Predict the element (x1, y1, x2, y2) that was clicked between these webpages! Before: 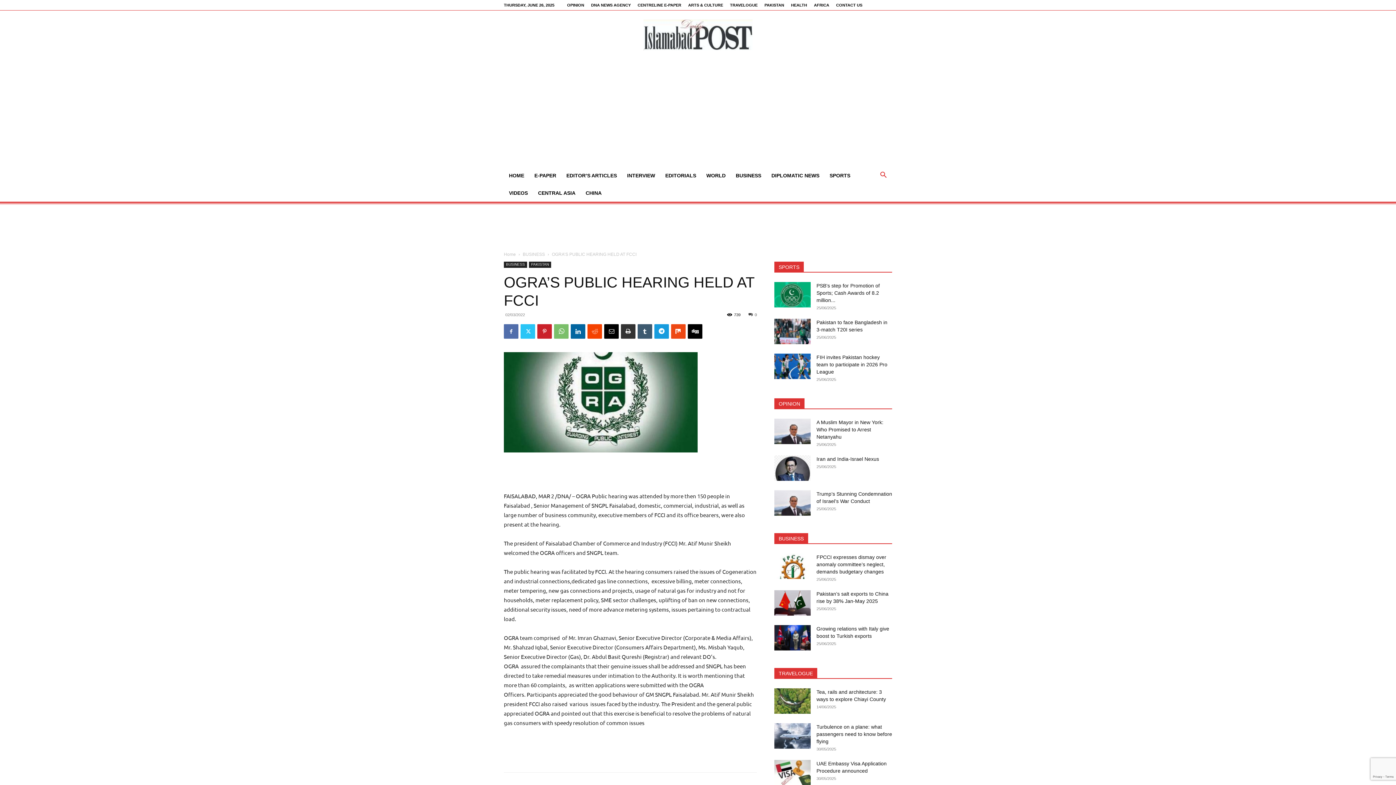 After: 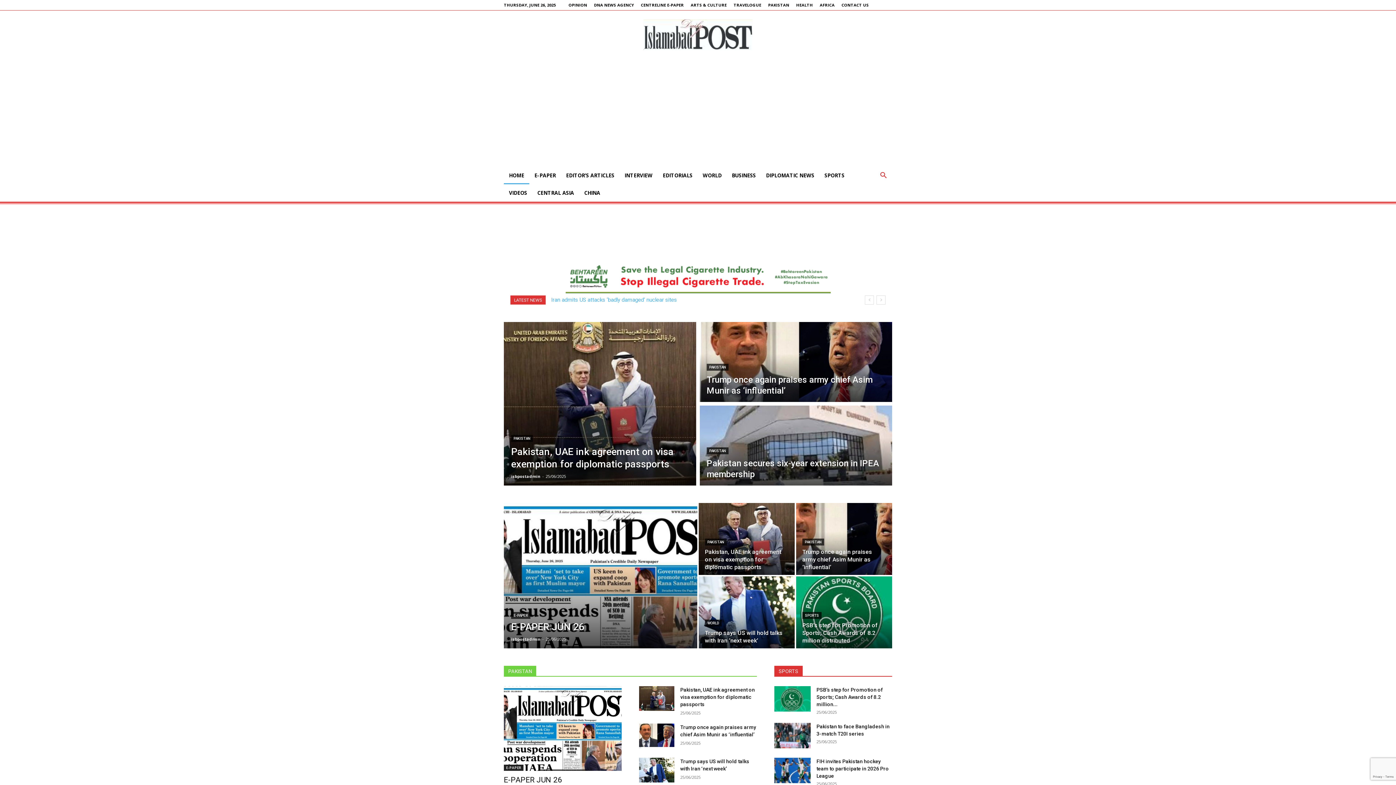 Action: label: Home bbox: (504, 252, 516, 257)